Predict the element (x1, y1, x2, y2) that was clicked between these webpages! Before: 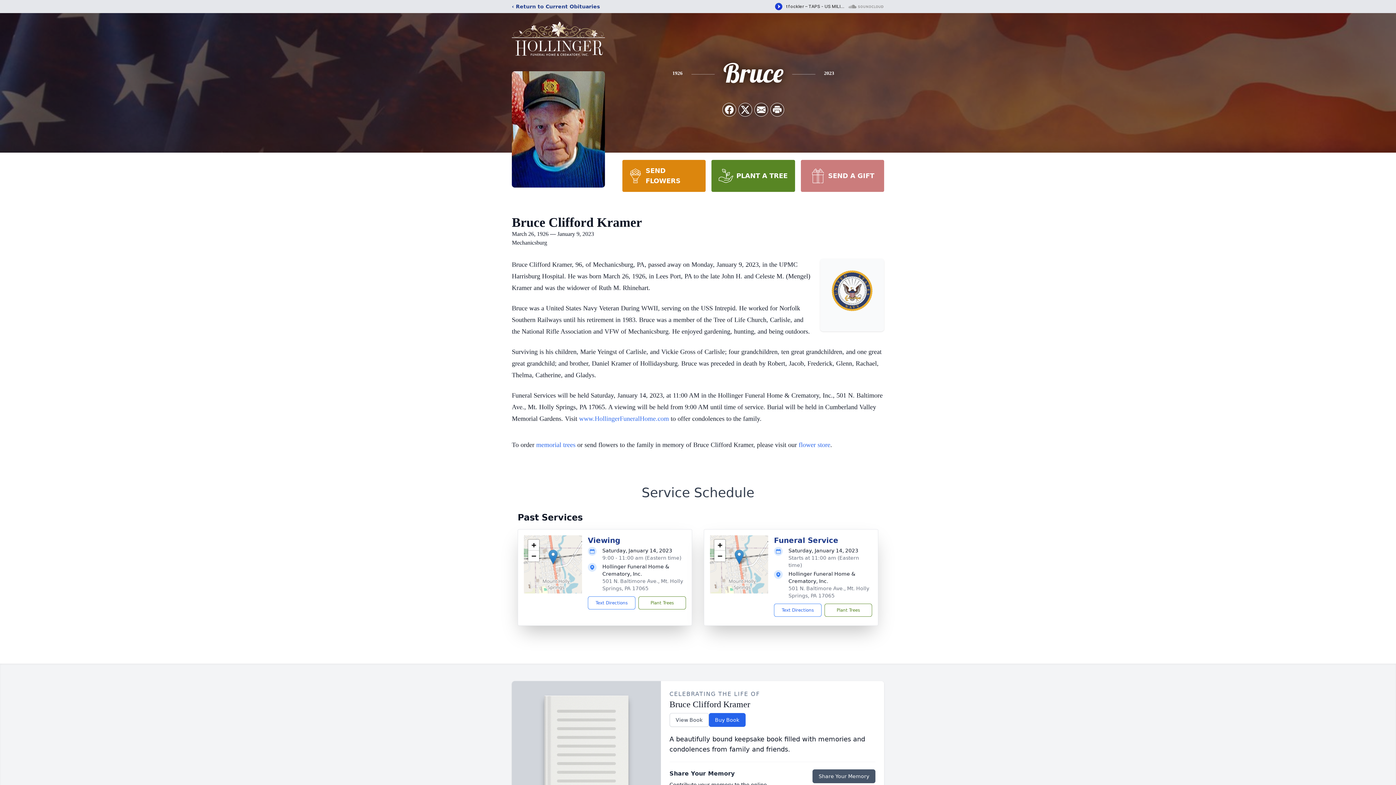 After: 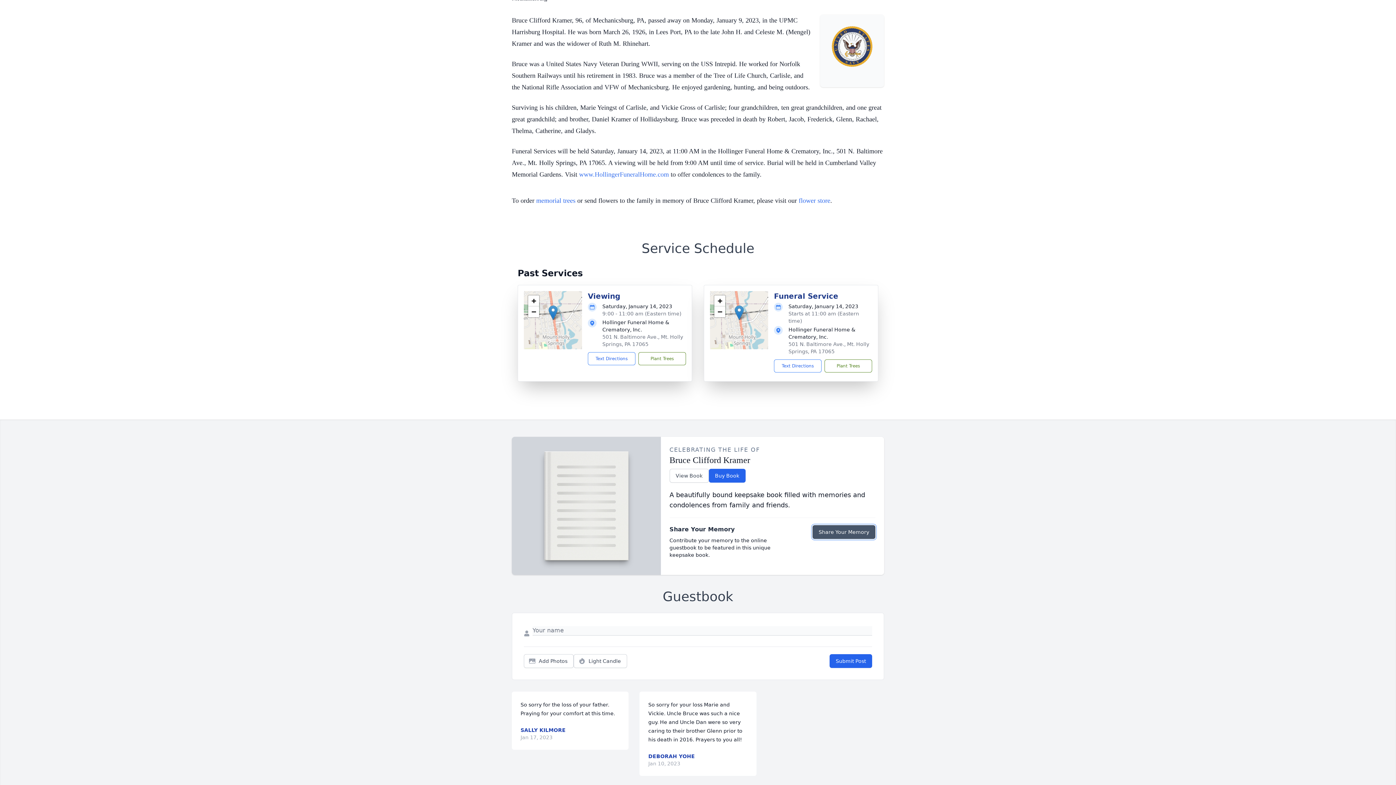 Action: bbox: (812, 769, 875, 783) label: Share Your Memory